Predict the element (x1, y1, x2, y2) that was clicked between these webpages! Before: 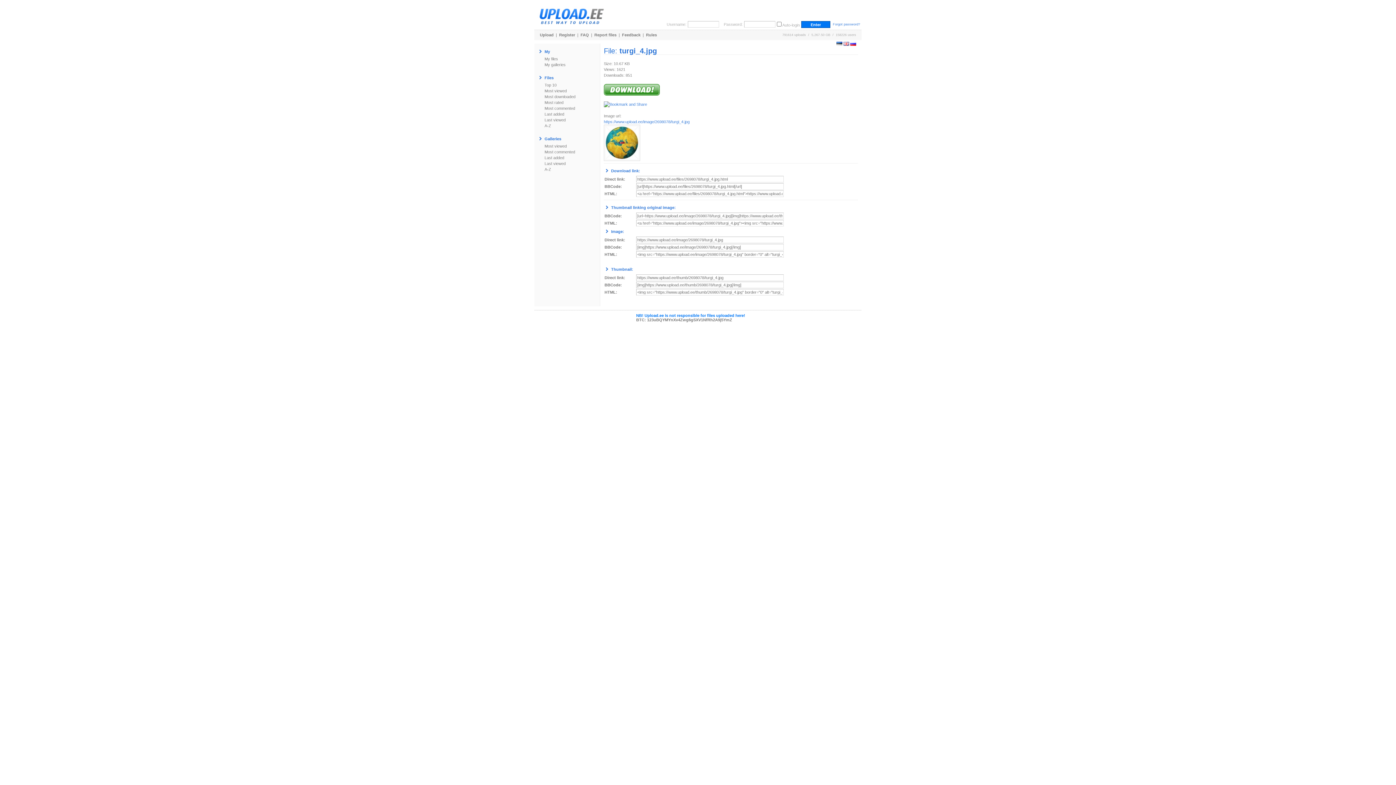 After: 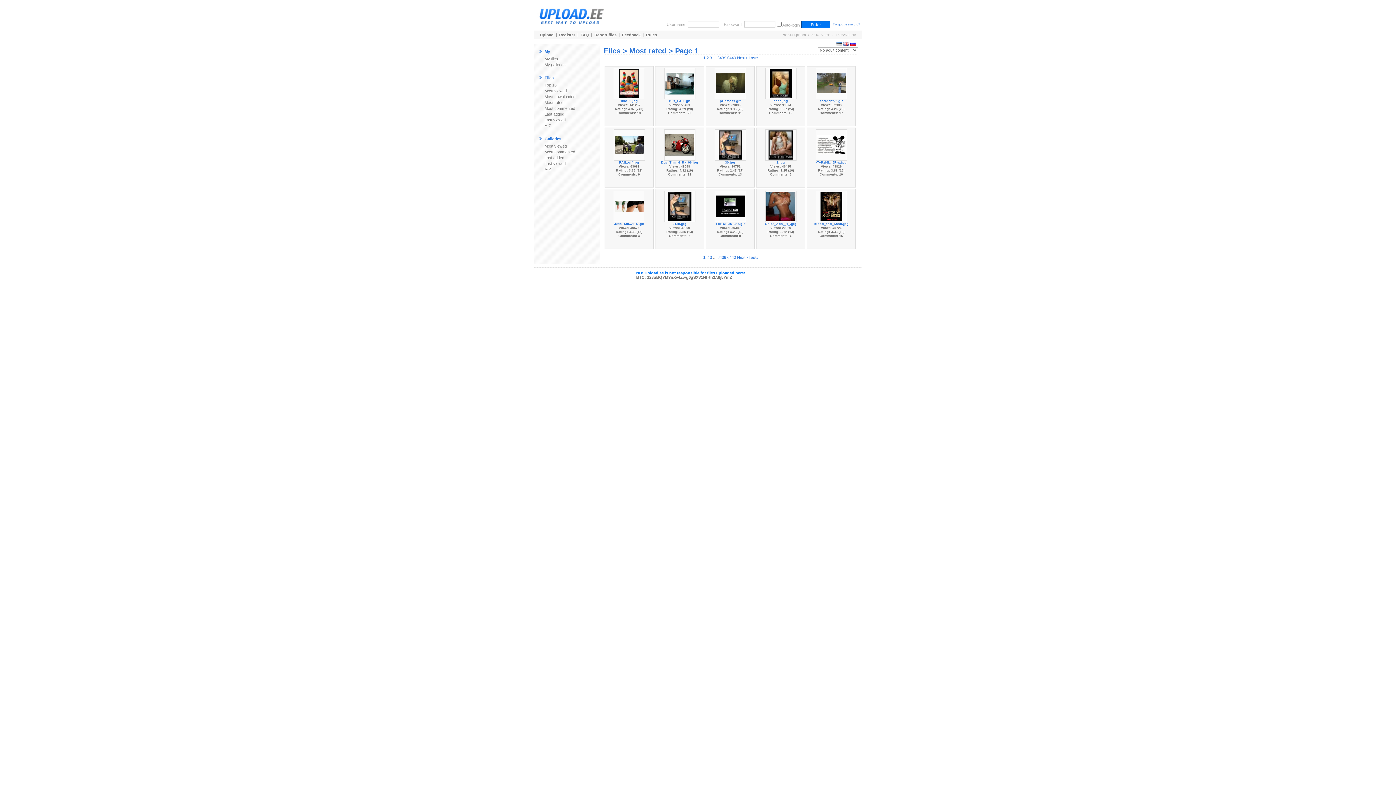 Action: bbox: (538, 100, 563, 104) label: Most rated